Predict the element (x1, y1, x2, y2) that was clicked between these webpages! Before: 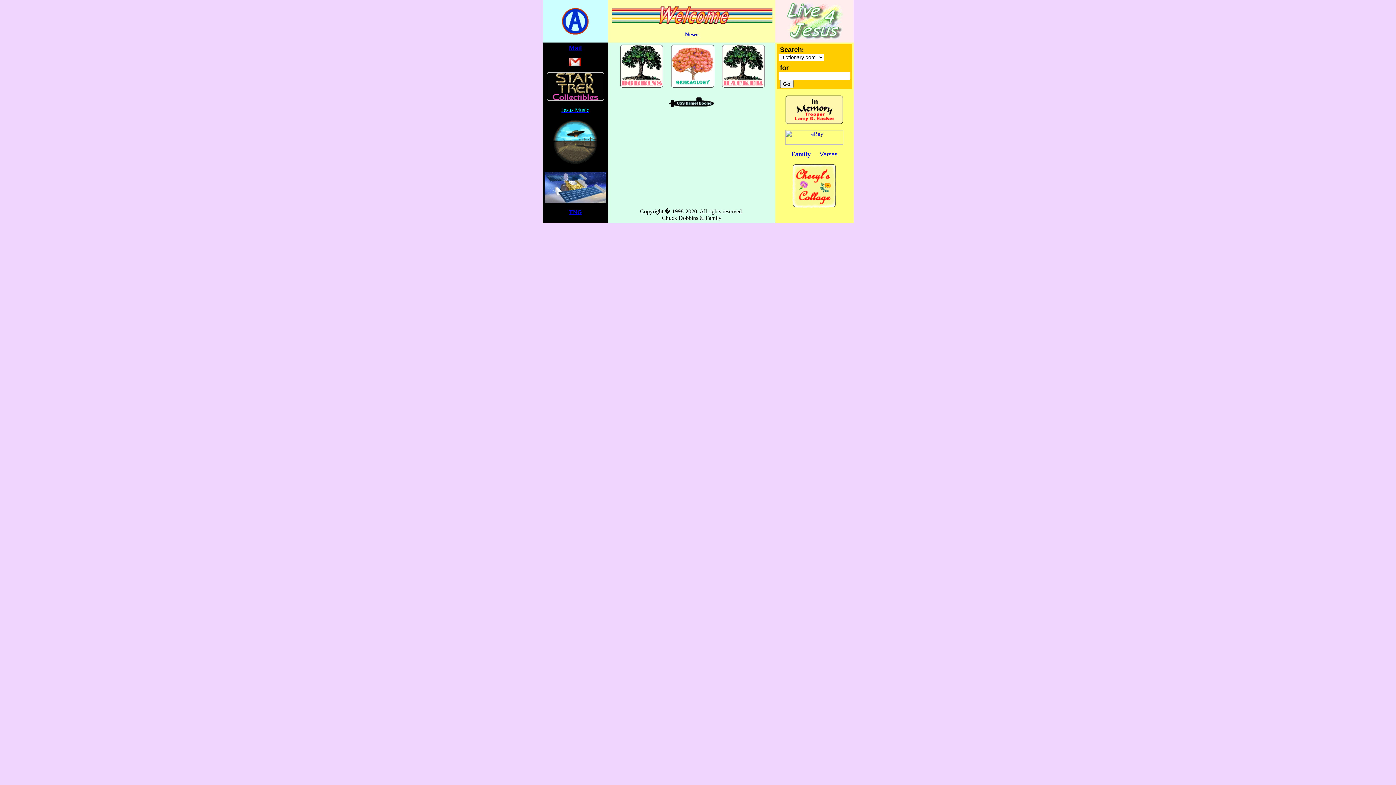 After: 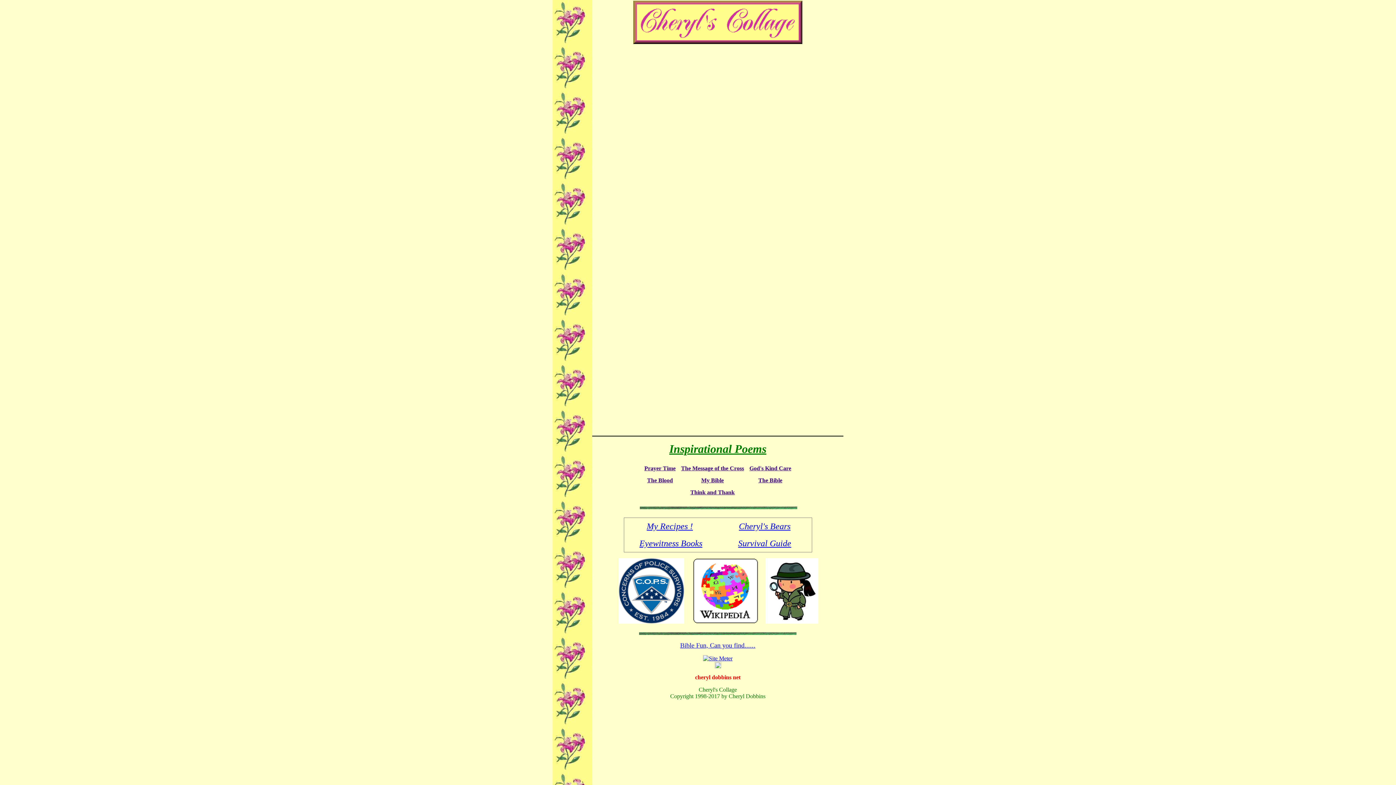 Action: bbox: (792, 202, 836, 208)